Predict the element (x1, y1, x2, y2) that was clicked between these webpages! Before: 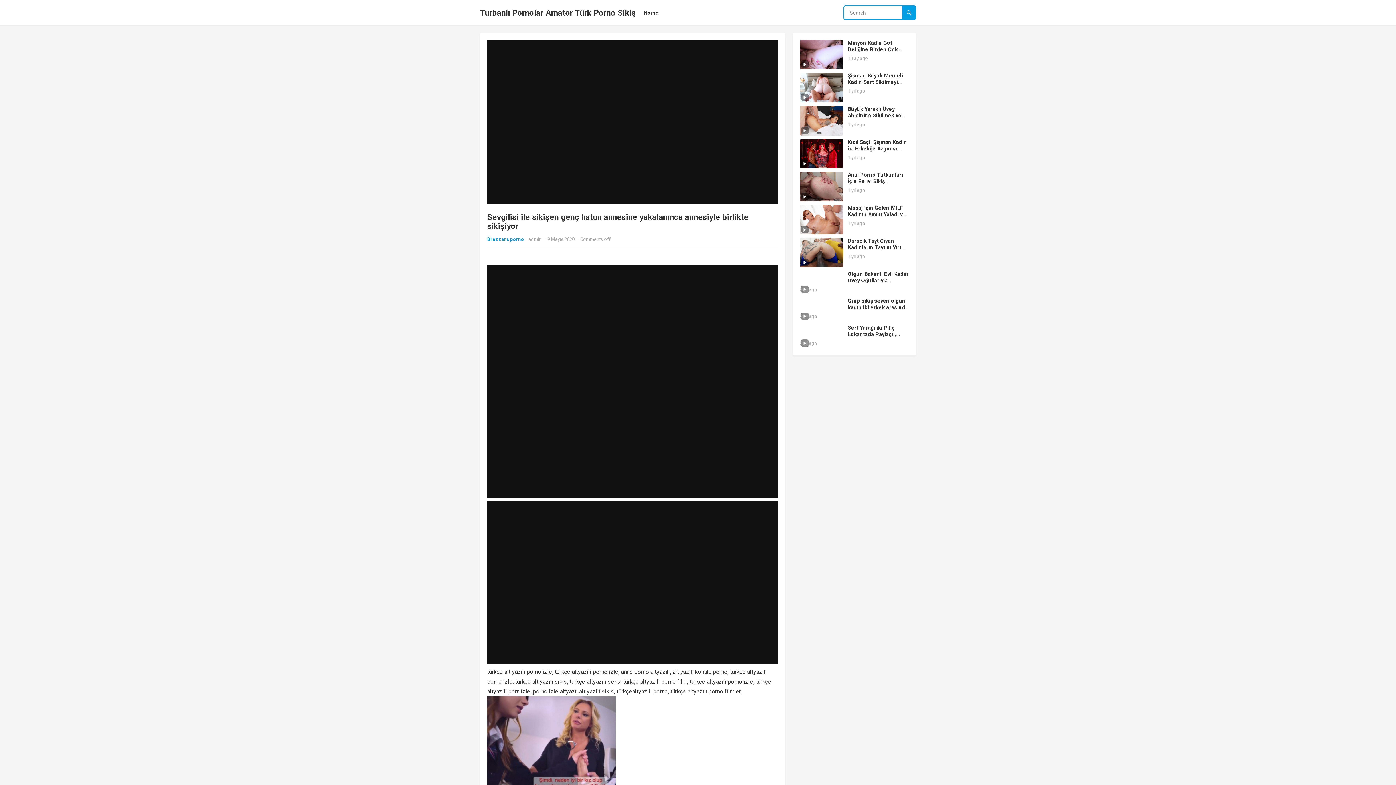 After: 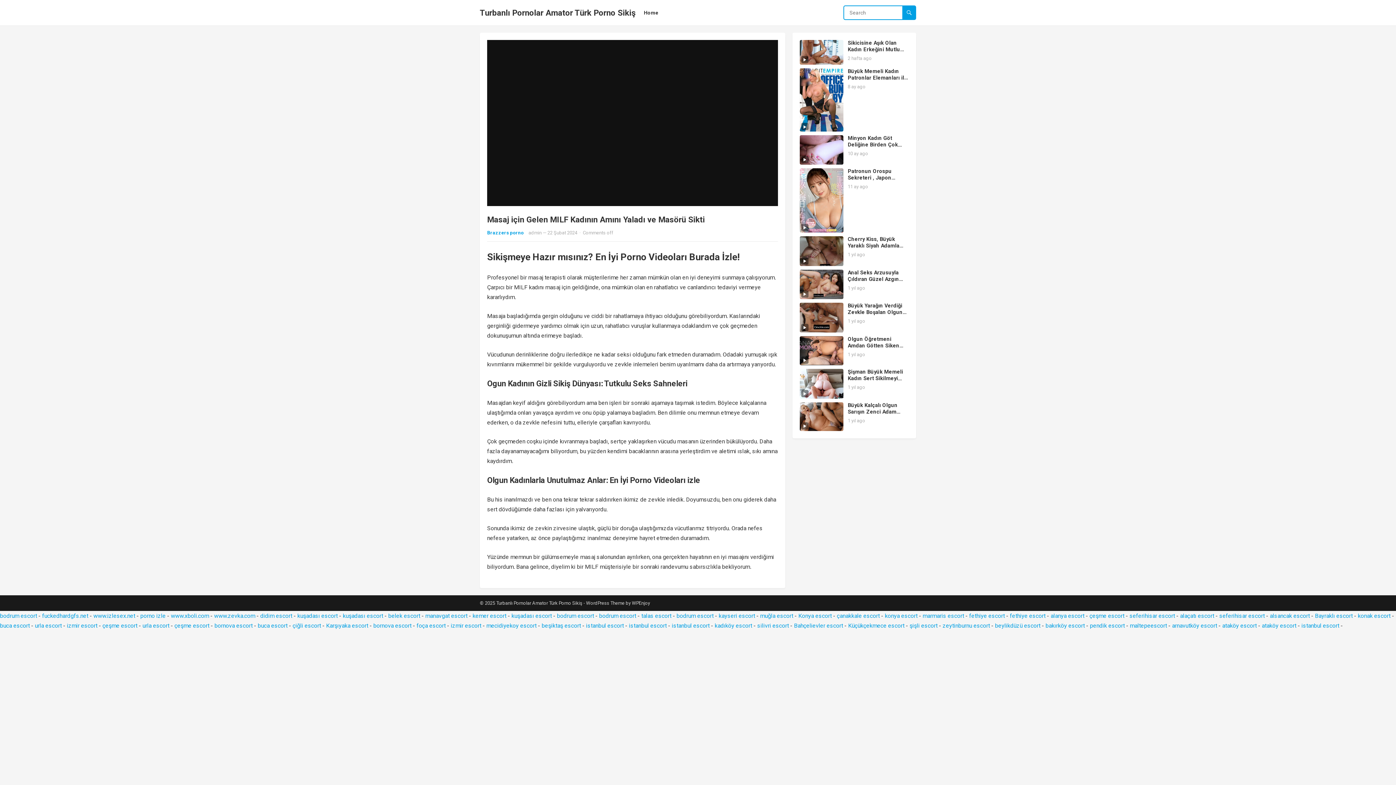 Action: bbox: (800, 205, 843, 234)